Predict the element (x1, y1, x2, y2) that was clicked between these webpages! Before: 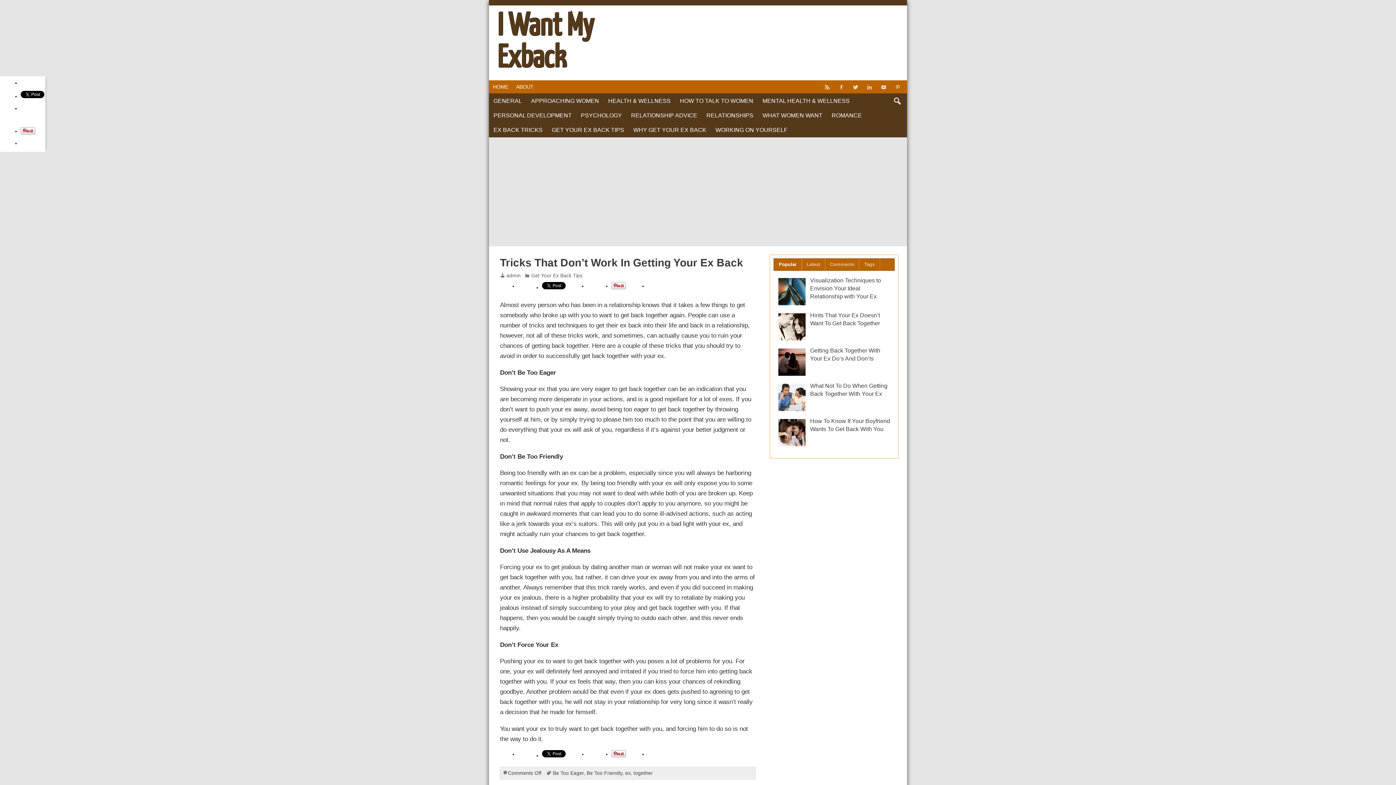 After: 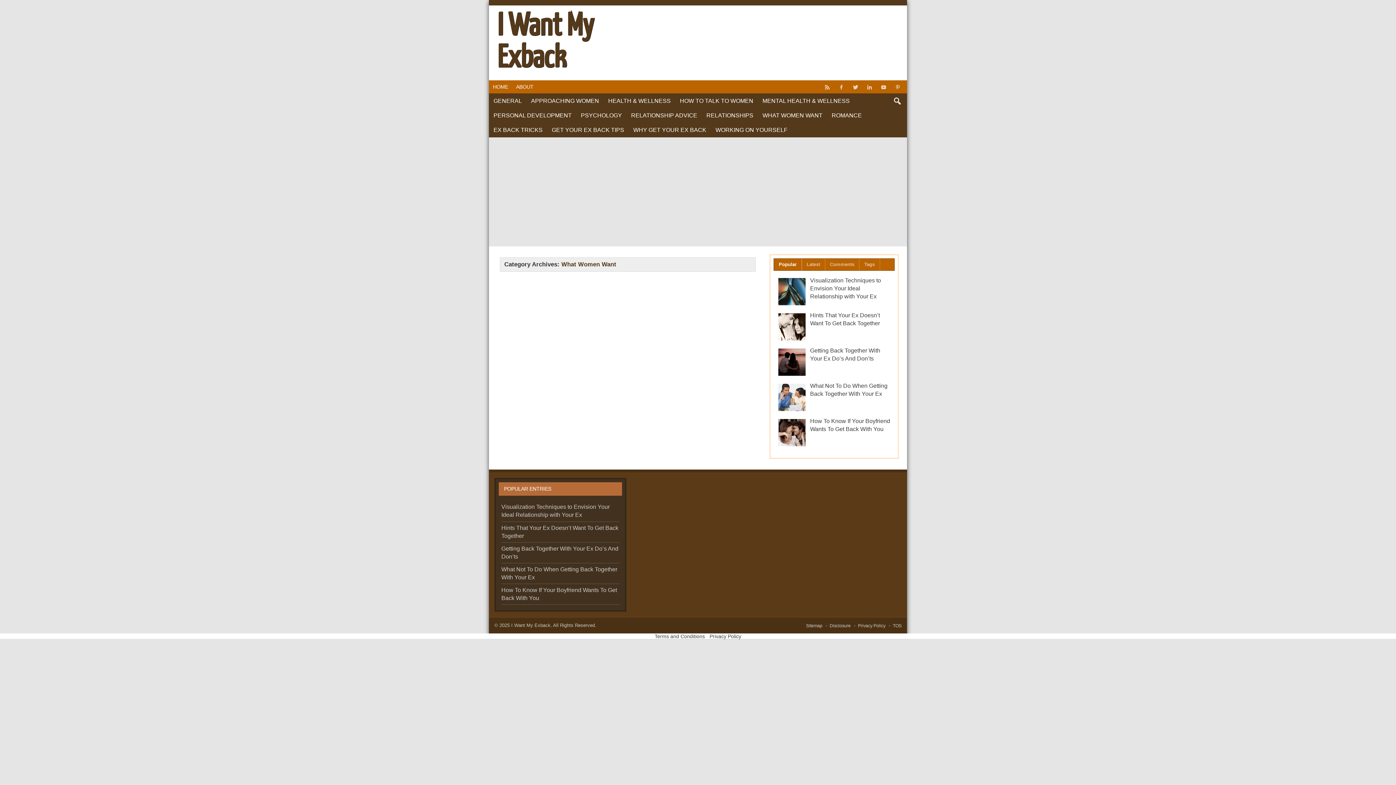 Action: label: WHAT WOMEN WANT bbox: (758, 108, 827, 122)